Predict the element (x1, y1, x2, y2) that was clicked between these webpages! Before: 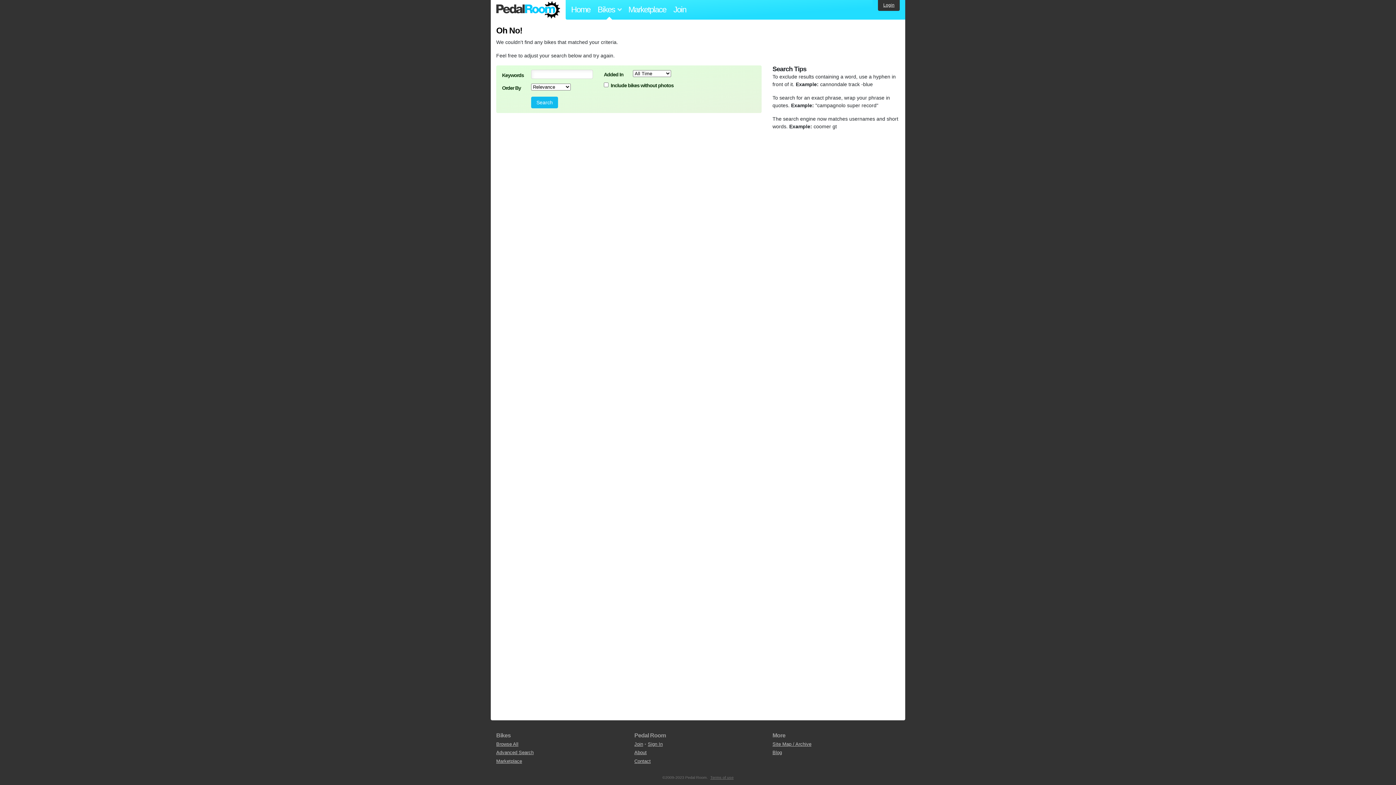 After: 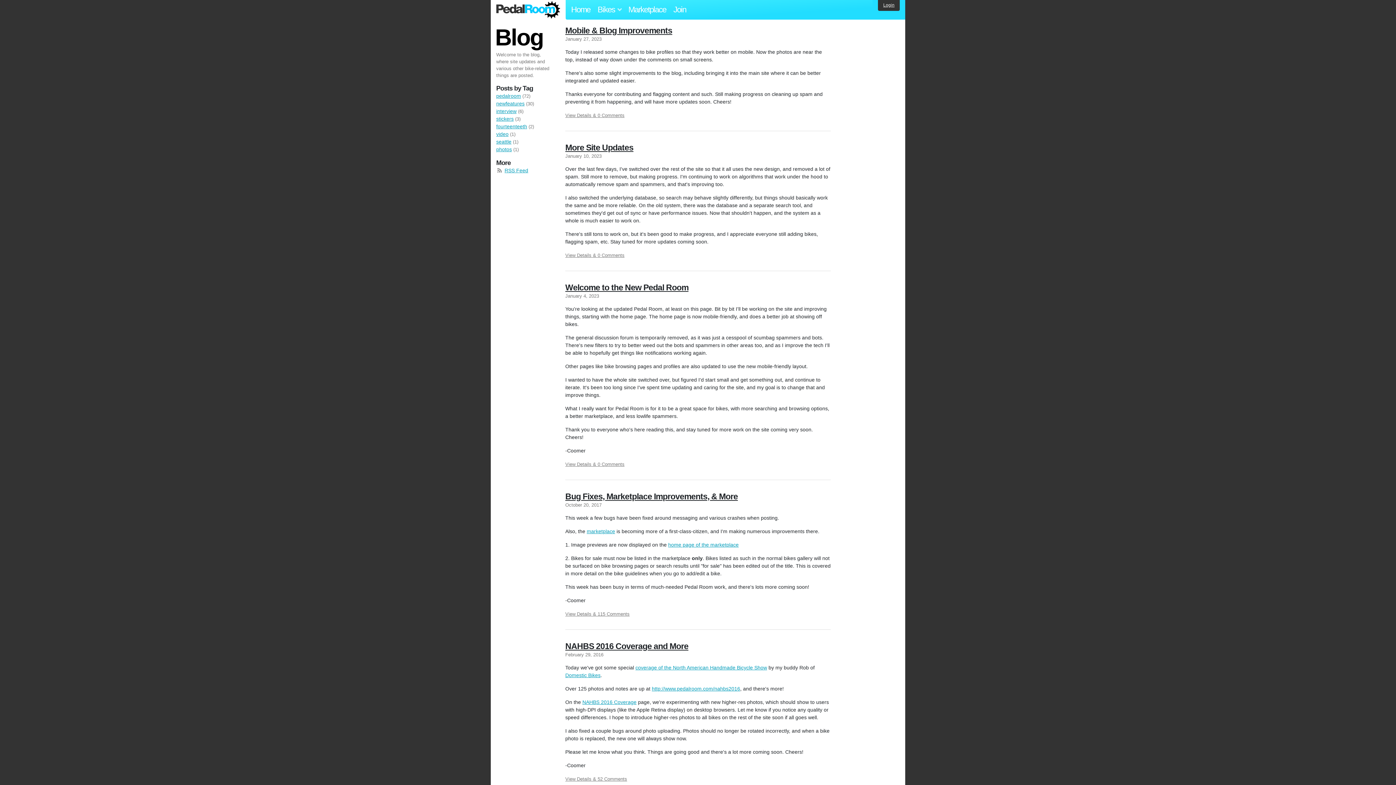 Action: bbox: (772, 750, 782, 755) label: Blog